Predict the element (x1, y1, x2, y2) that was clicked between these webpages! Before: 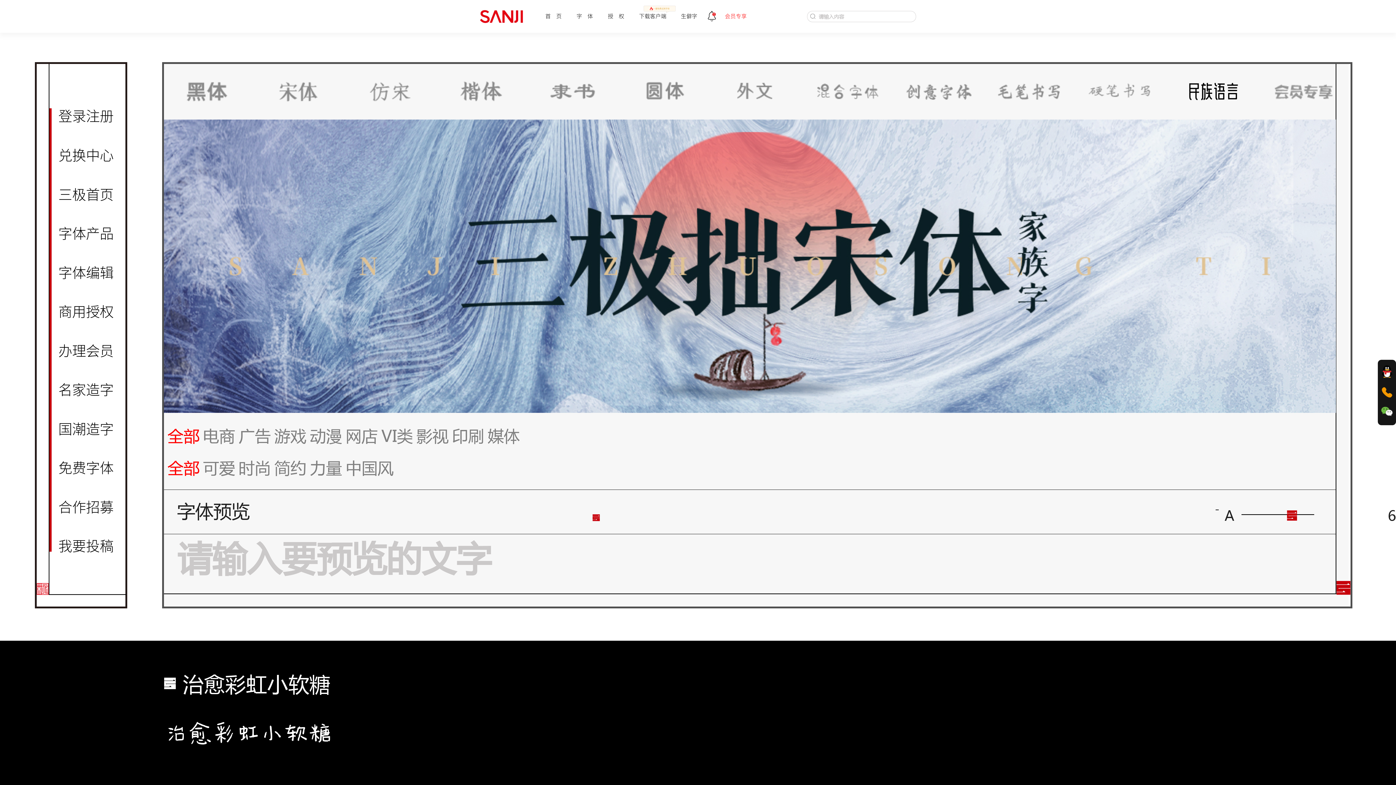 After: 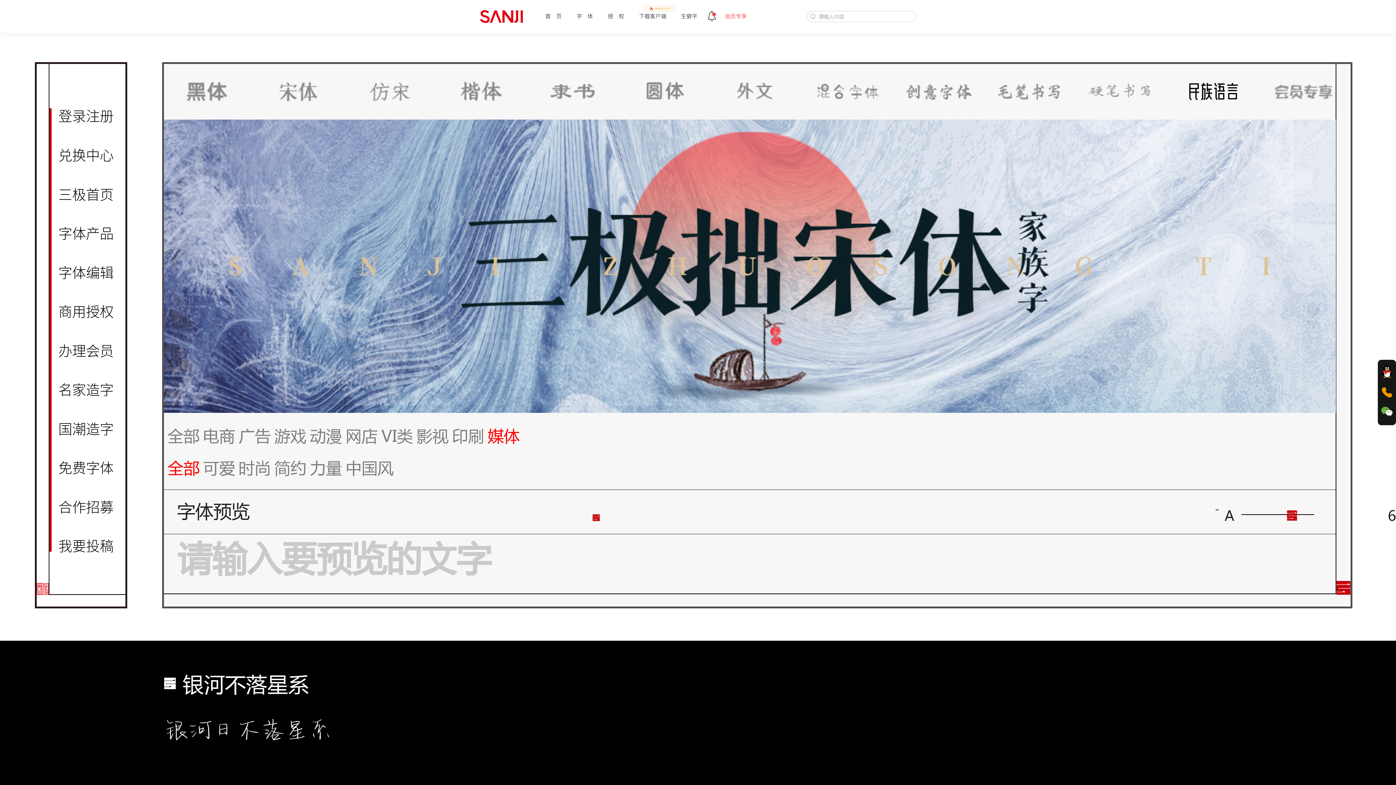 Action: label: 媒体 bbox: (487, 426, 519, 445)